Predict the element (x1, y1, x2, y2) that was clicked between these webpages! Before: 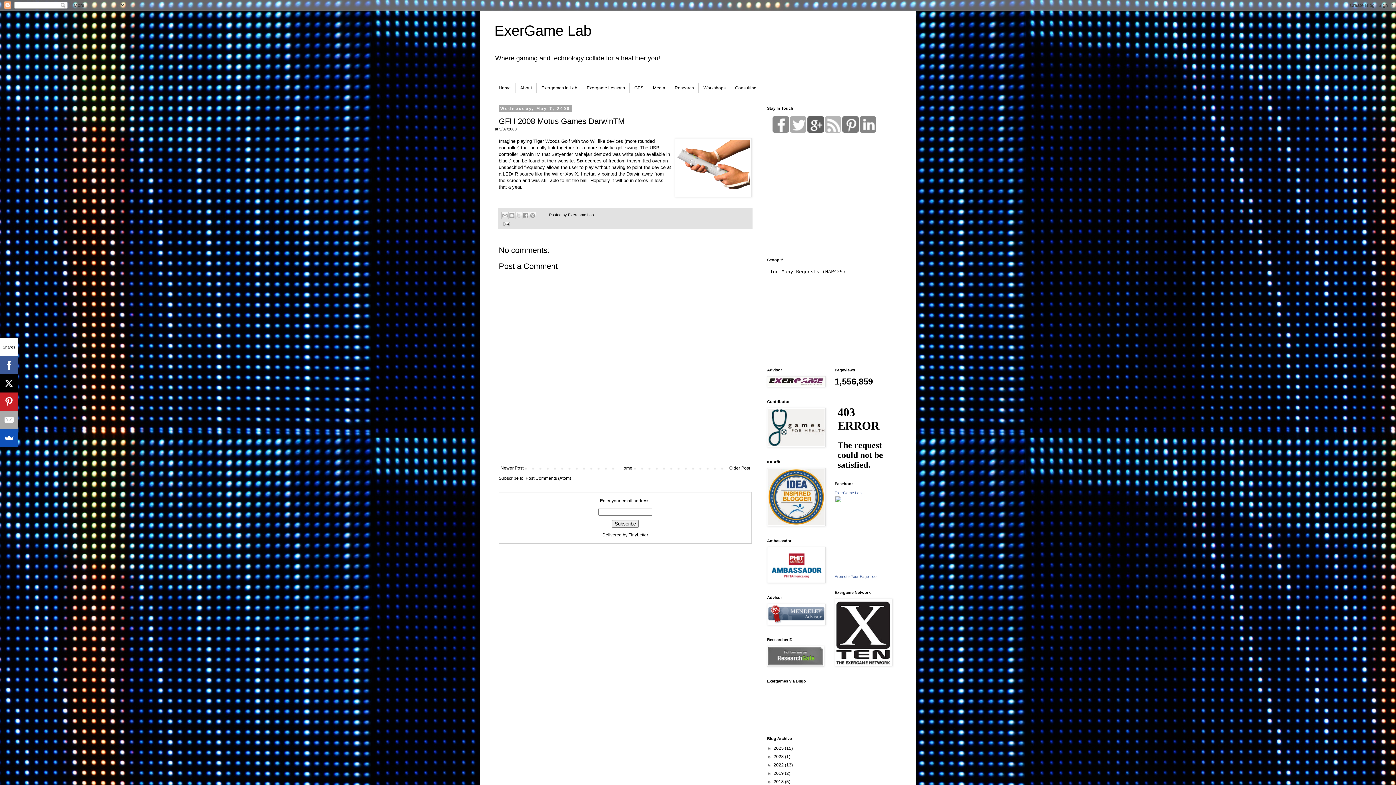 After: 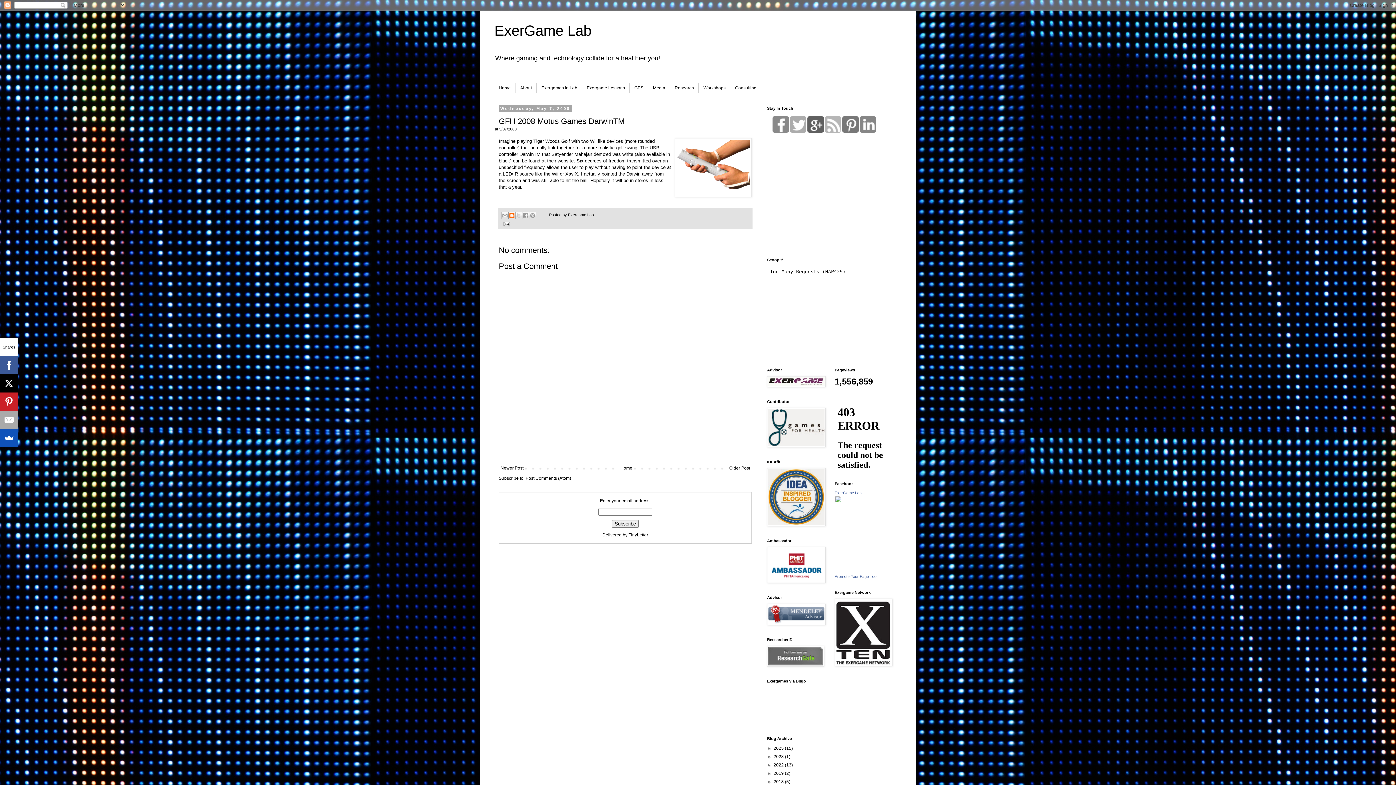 Action: label: BlogThis! bbox: (508, 211, 515, 219)